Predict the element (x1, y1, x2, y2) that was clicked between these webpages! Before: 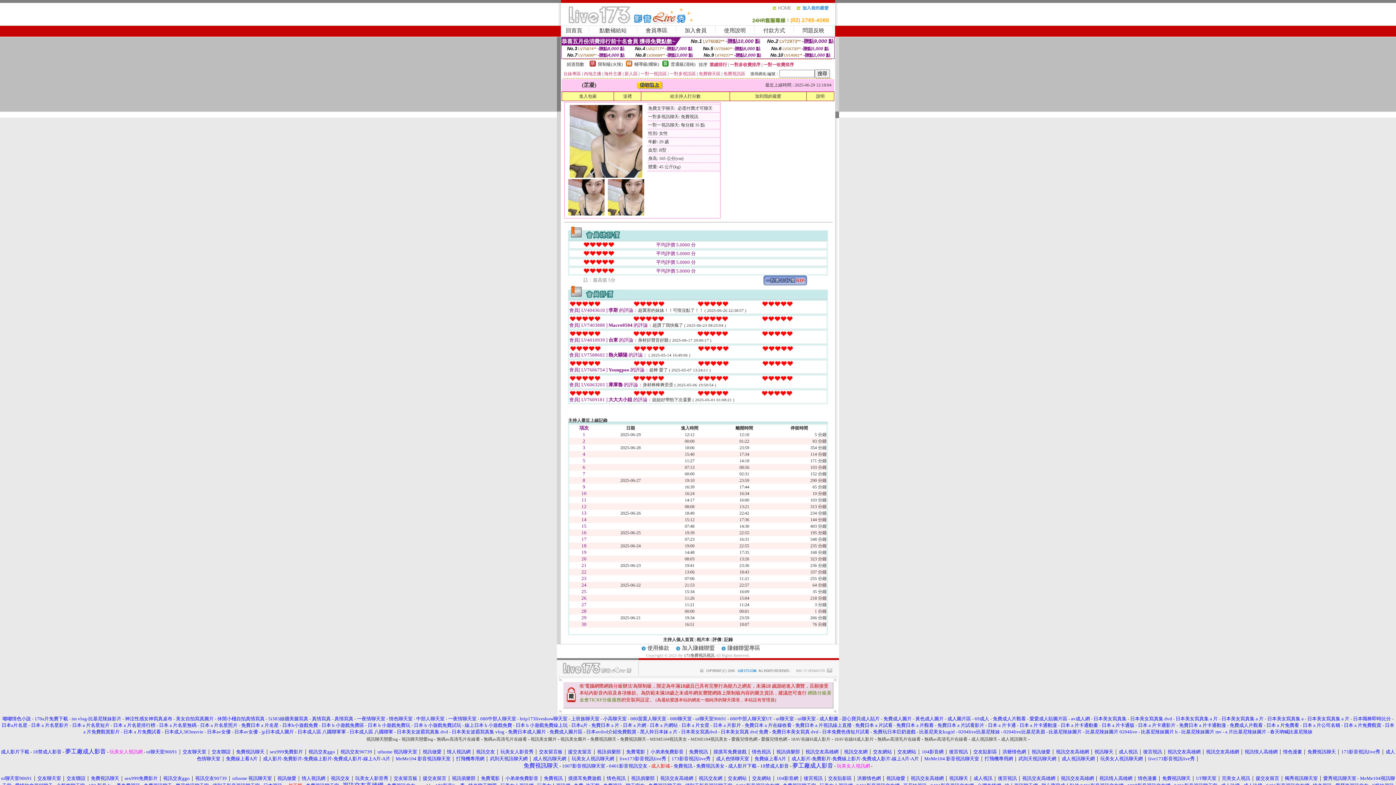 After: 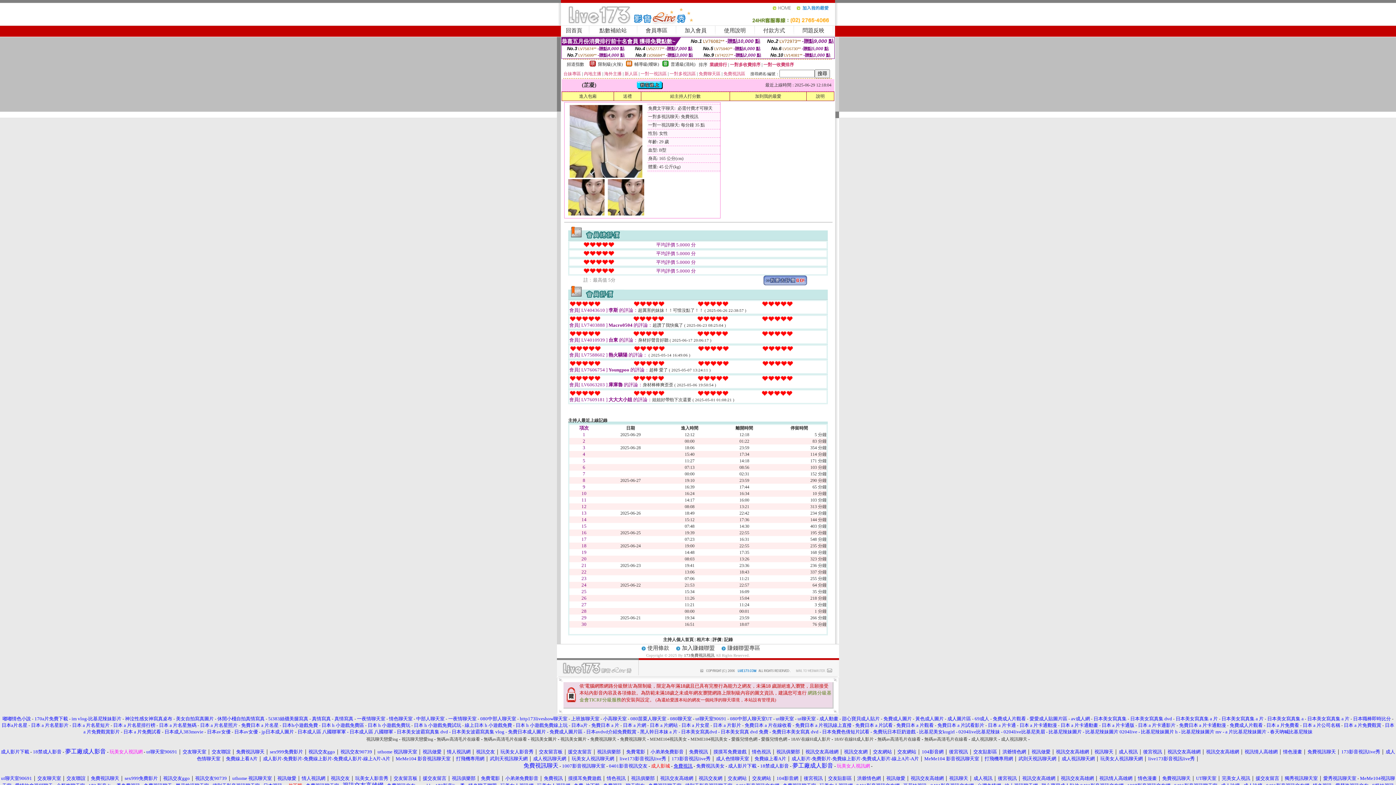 Action: label: 免費視訊 bbox: (673, 764, 692, 769)